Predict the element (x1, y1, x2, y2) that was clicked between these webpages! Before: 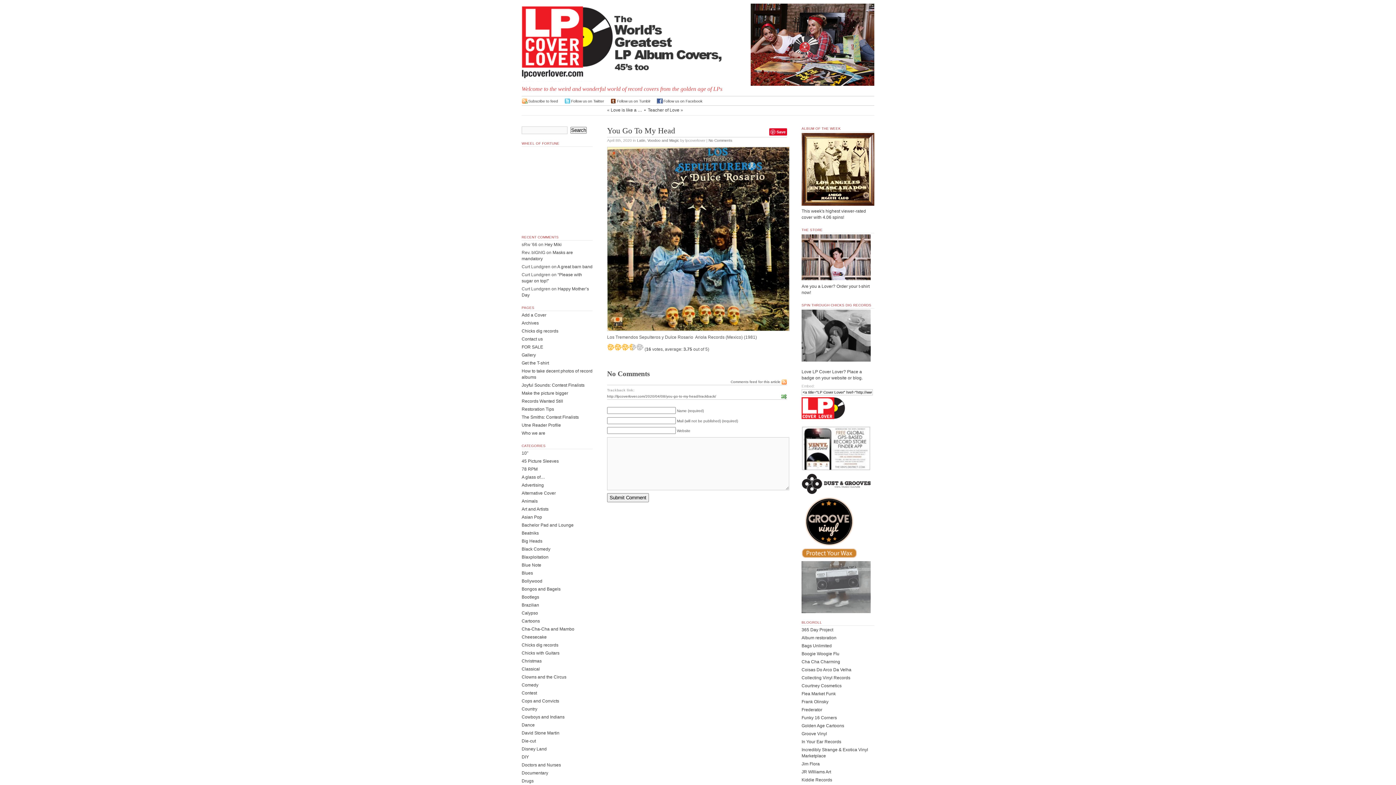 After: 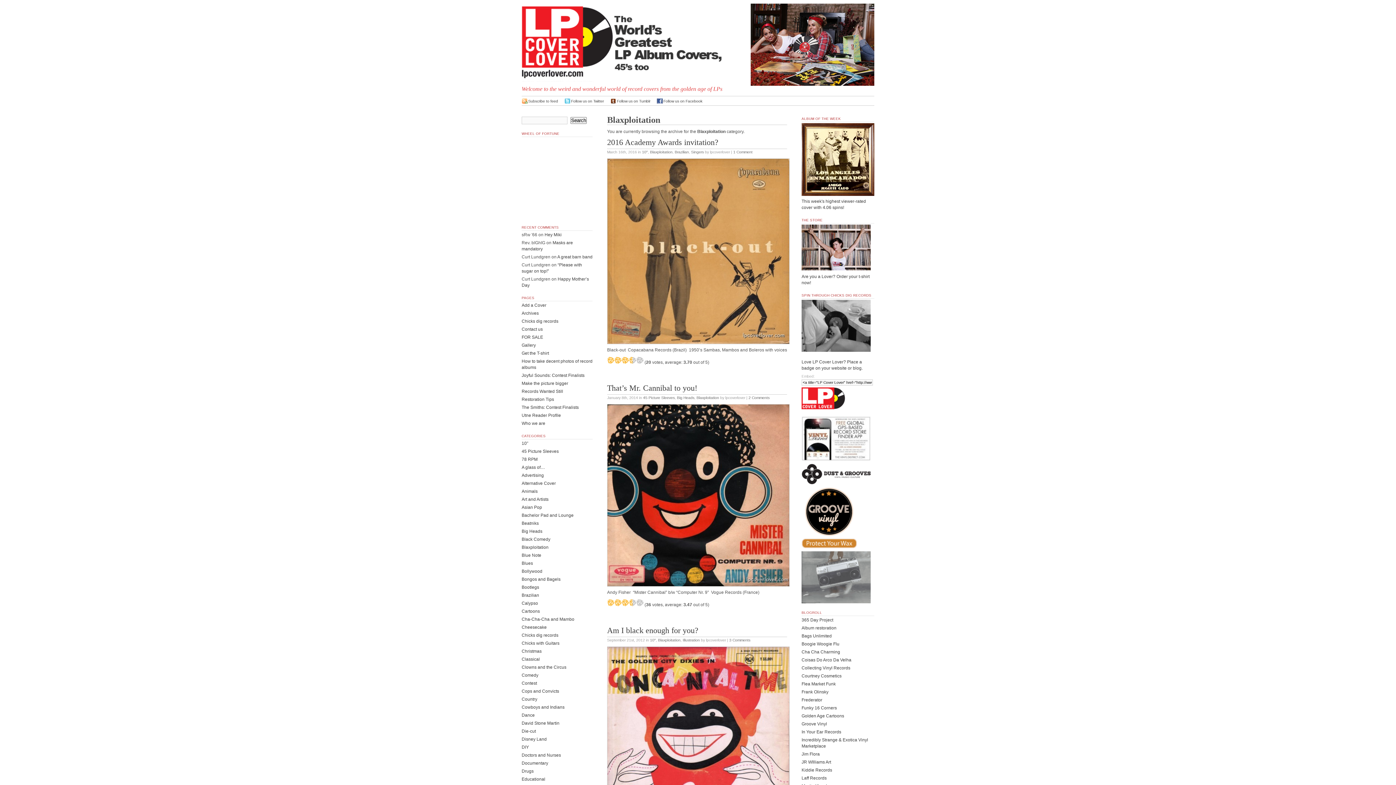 Action: label: Blaxploitation bbox: (521, 554, 548, 560)